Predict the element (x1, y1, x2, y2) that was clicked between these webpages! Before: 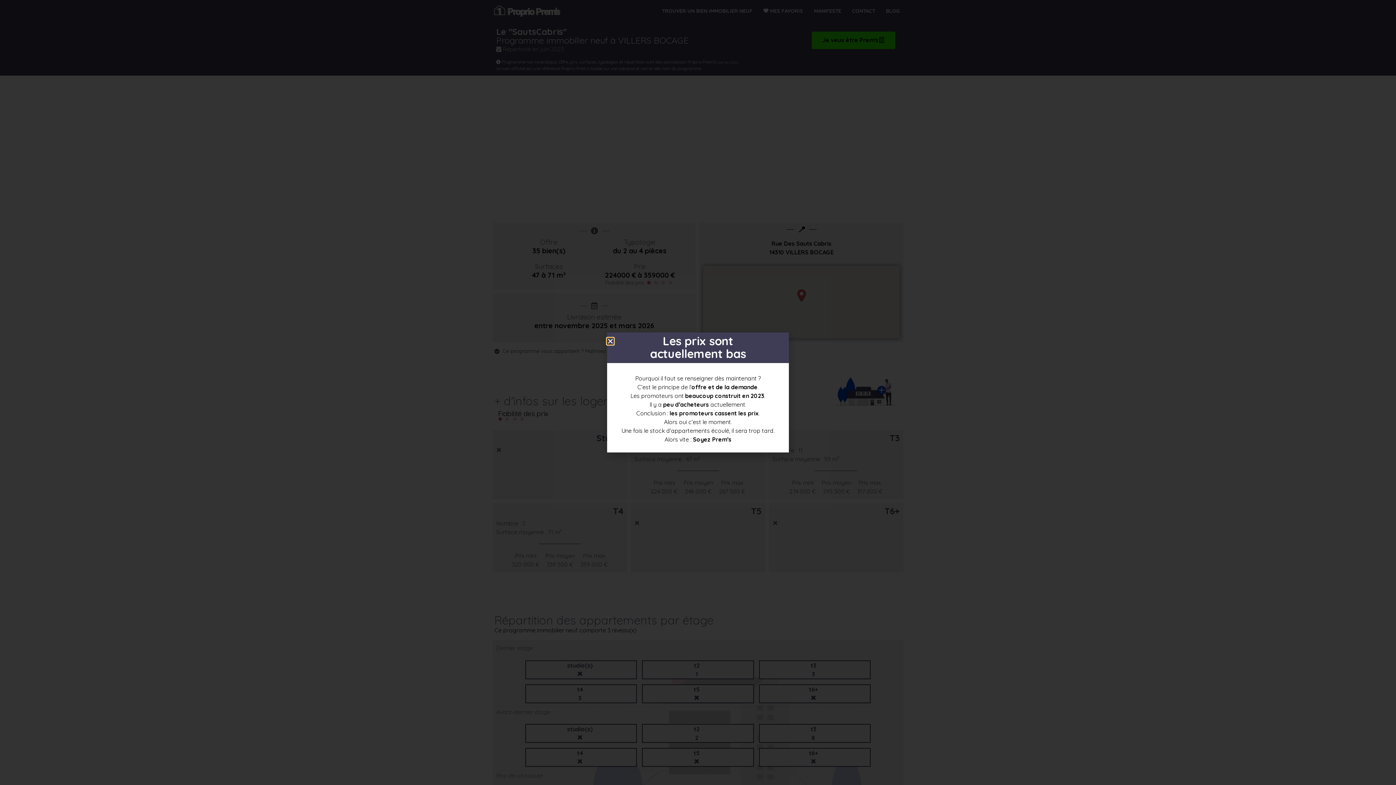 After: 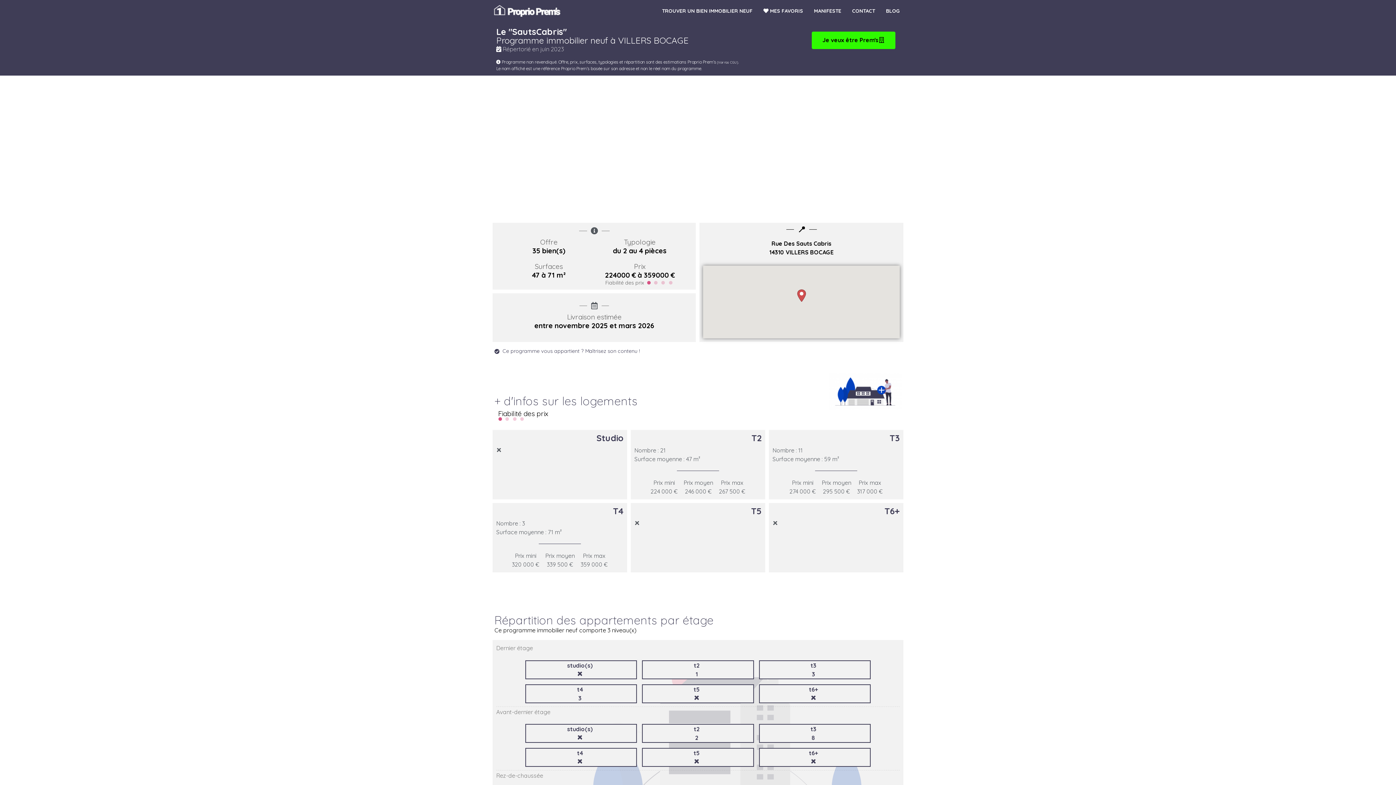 Action: bbox: (607, 338, 613, 344) label: Close